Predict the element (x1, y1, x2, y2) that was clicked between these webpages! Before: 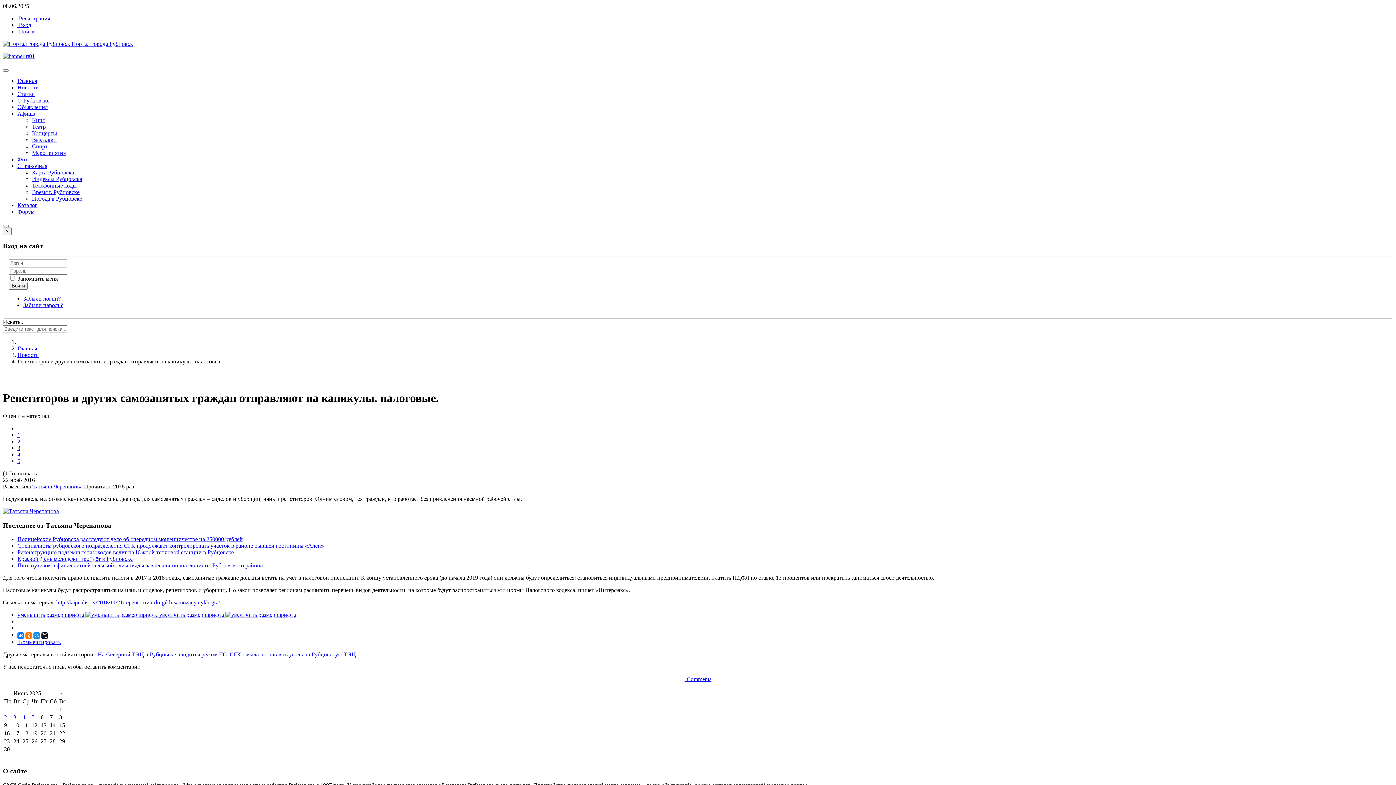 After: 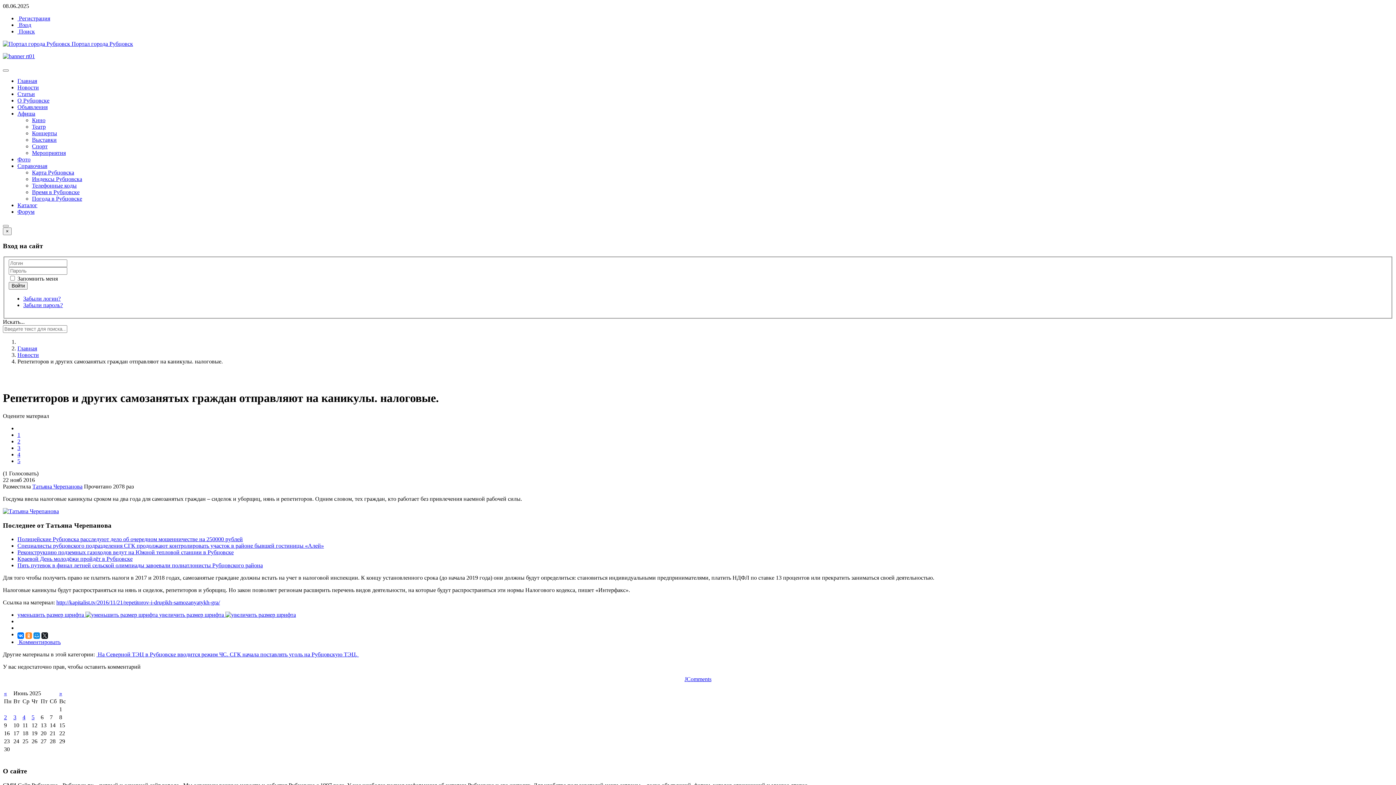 Action: bbox: (25, 632, 32, 639)